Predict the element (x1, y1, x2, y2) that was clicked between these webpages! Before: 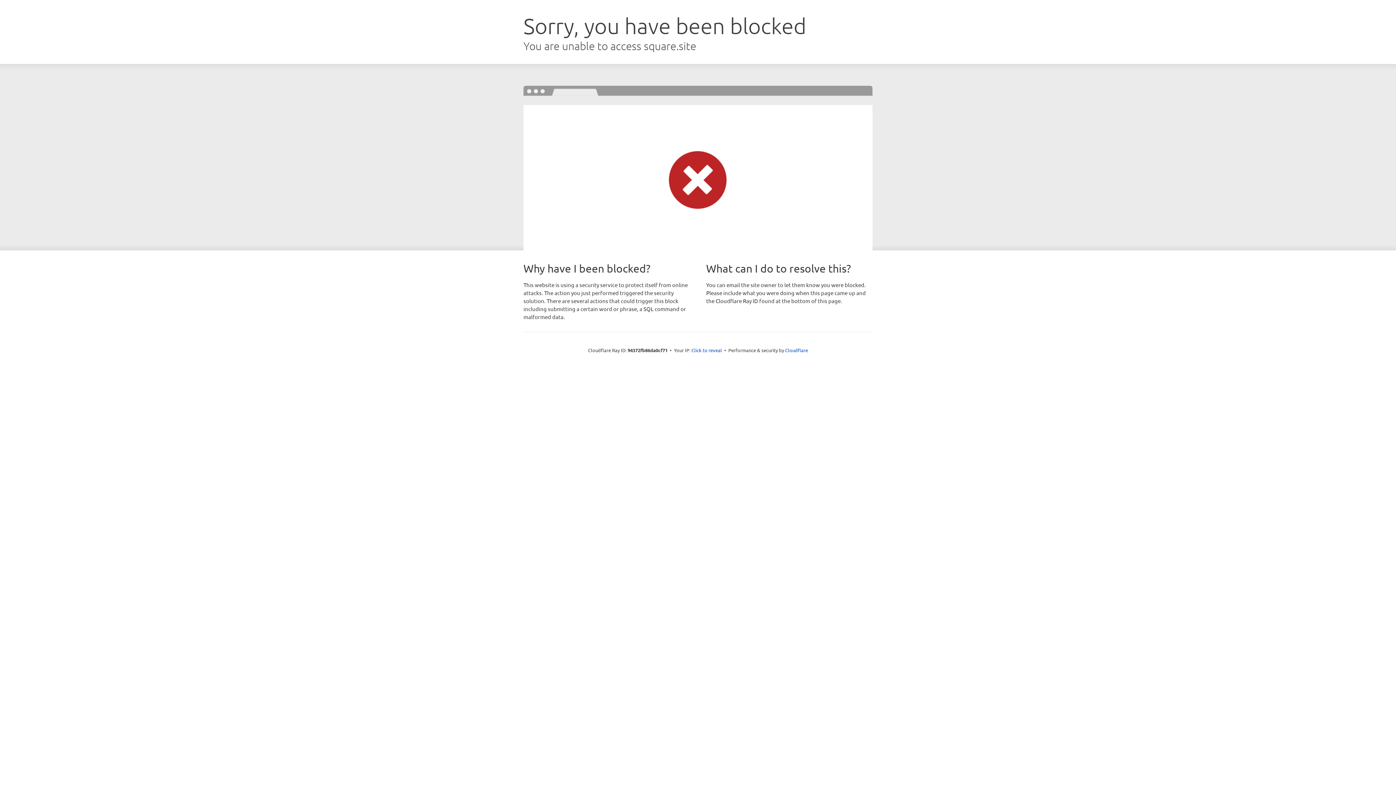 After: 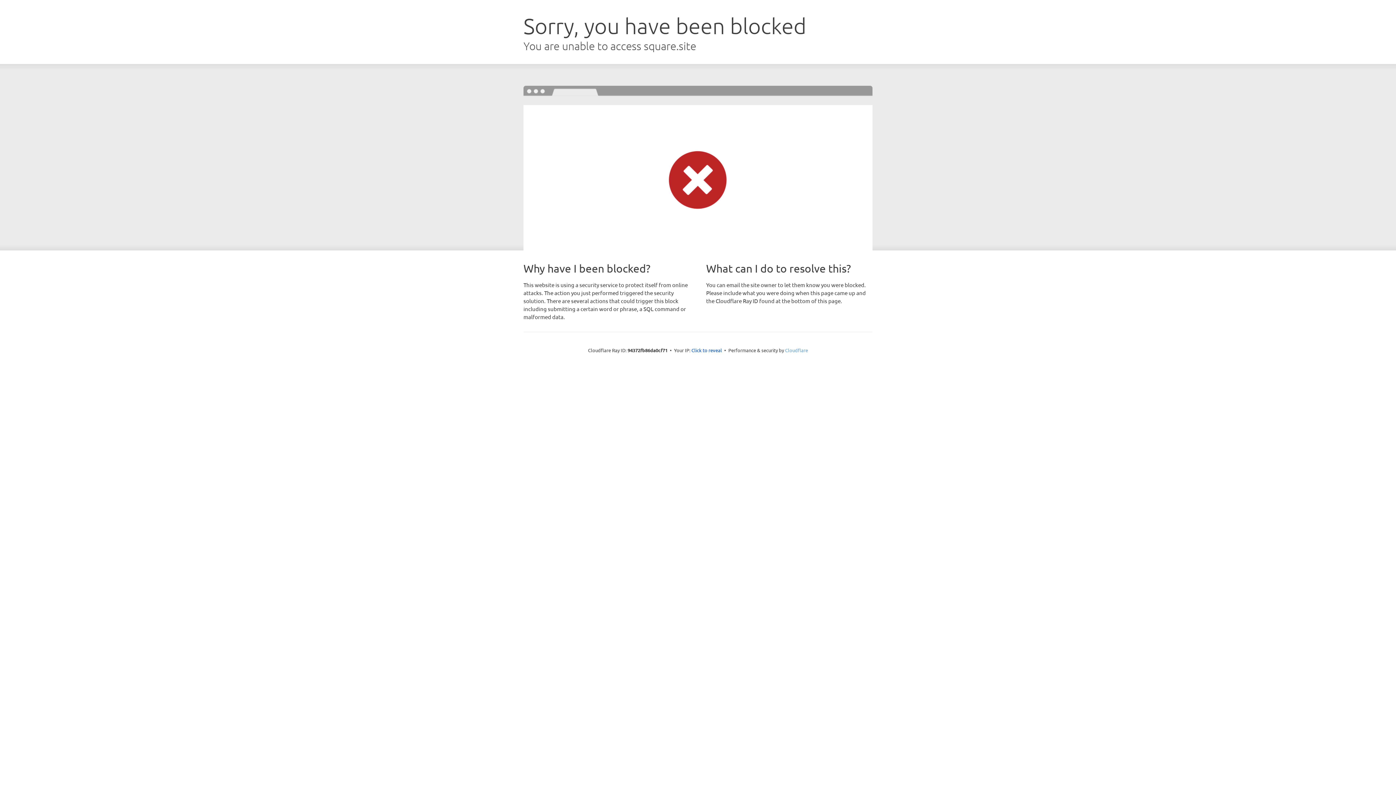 Action: bbox: (785, 347, 808, 353) label: Cloudflare